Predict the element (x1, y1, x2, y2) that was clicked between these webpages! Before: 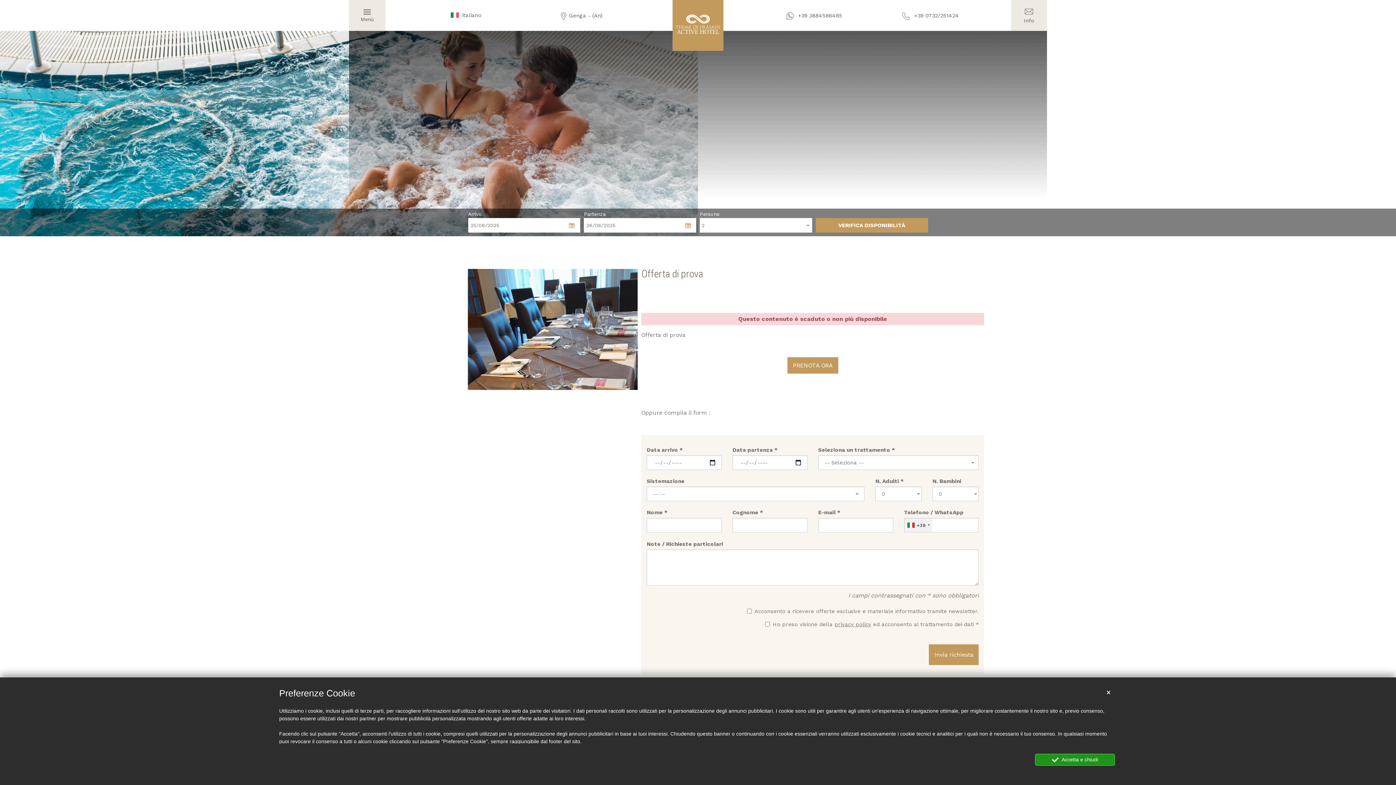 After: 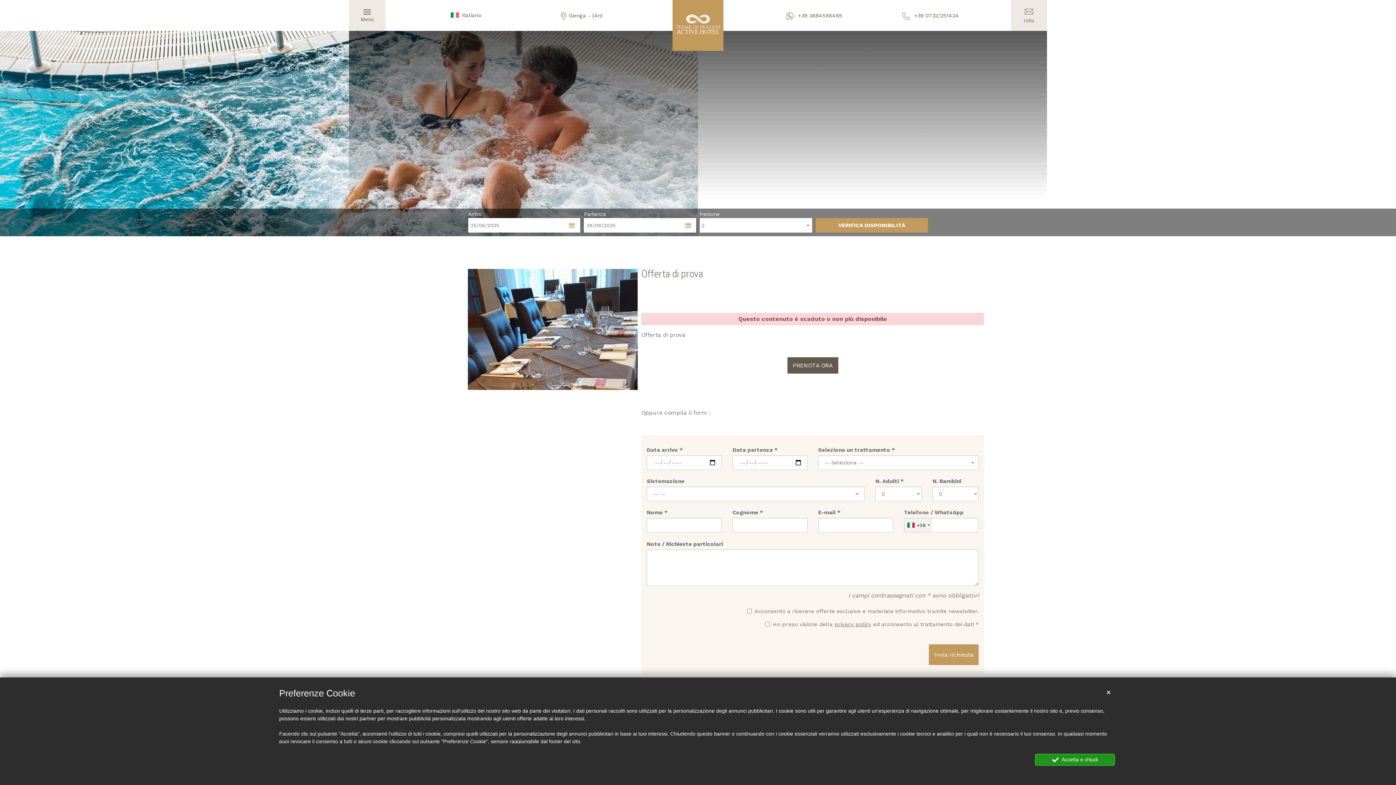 Action: label: PRENOTA ORA bbox: (787, 357, 838, 373)